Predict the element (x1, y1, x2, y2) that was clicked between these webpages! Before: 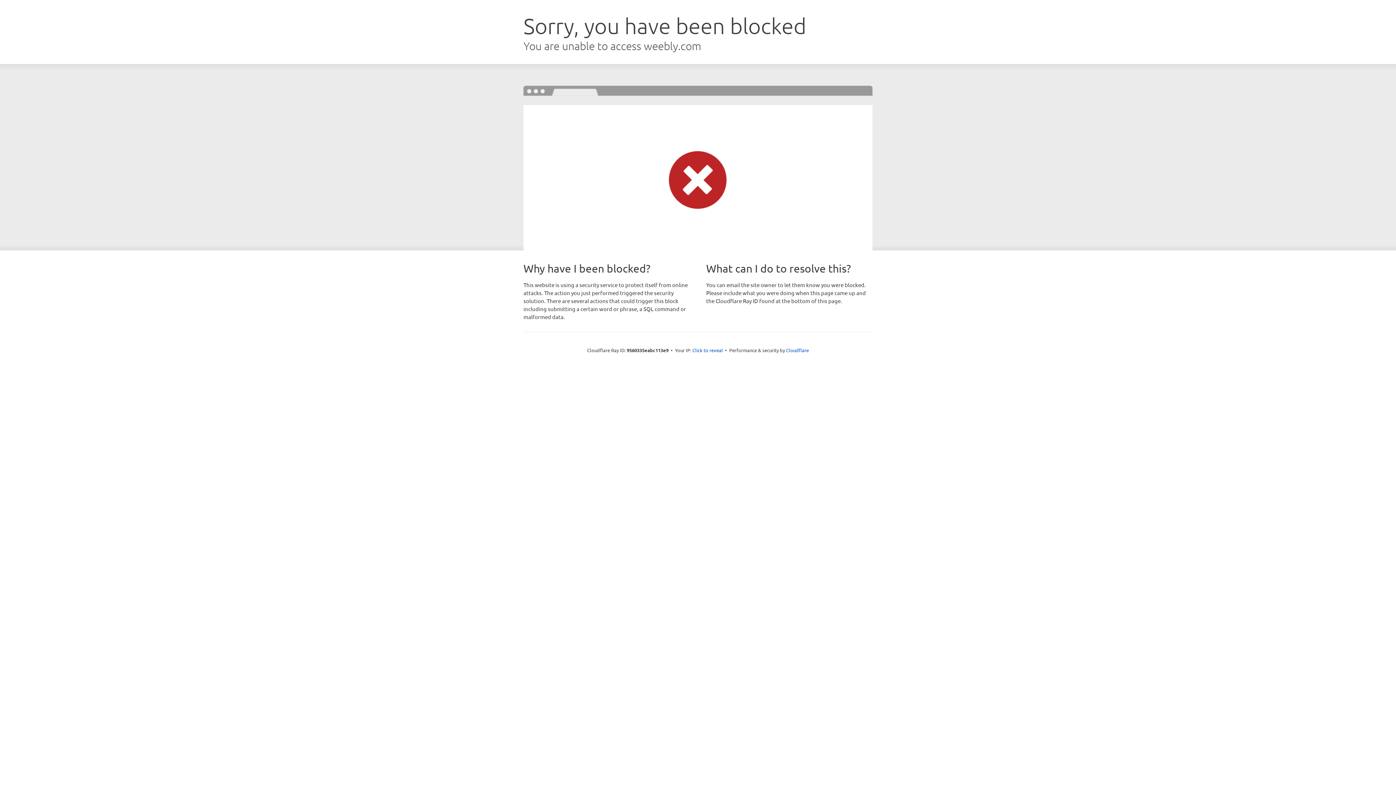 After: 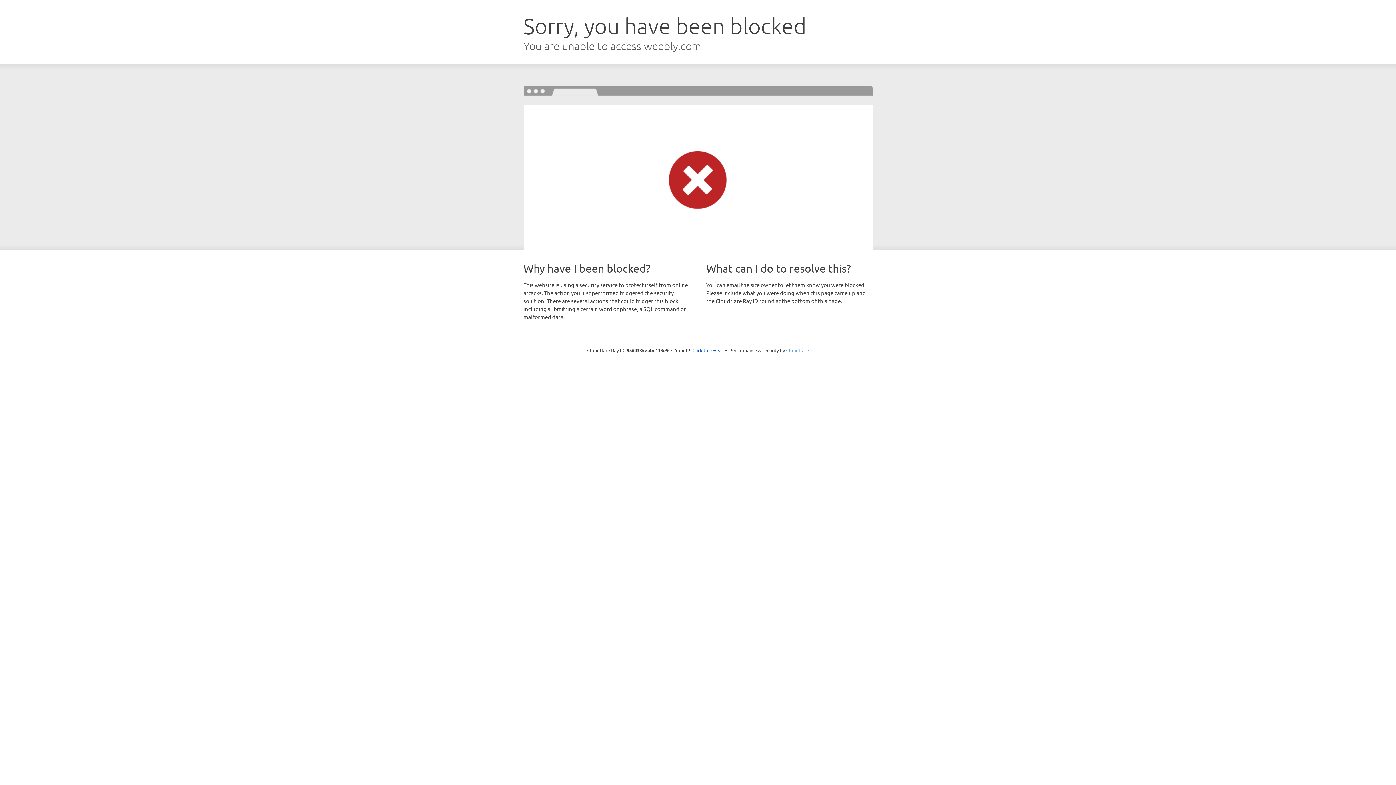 Action: label: Cloudflare bbox: (786, 347, 809, 353)